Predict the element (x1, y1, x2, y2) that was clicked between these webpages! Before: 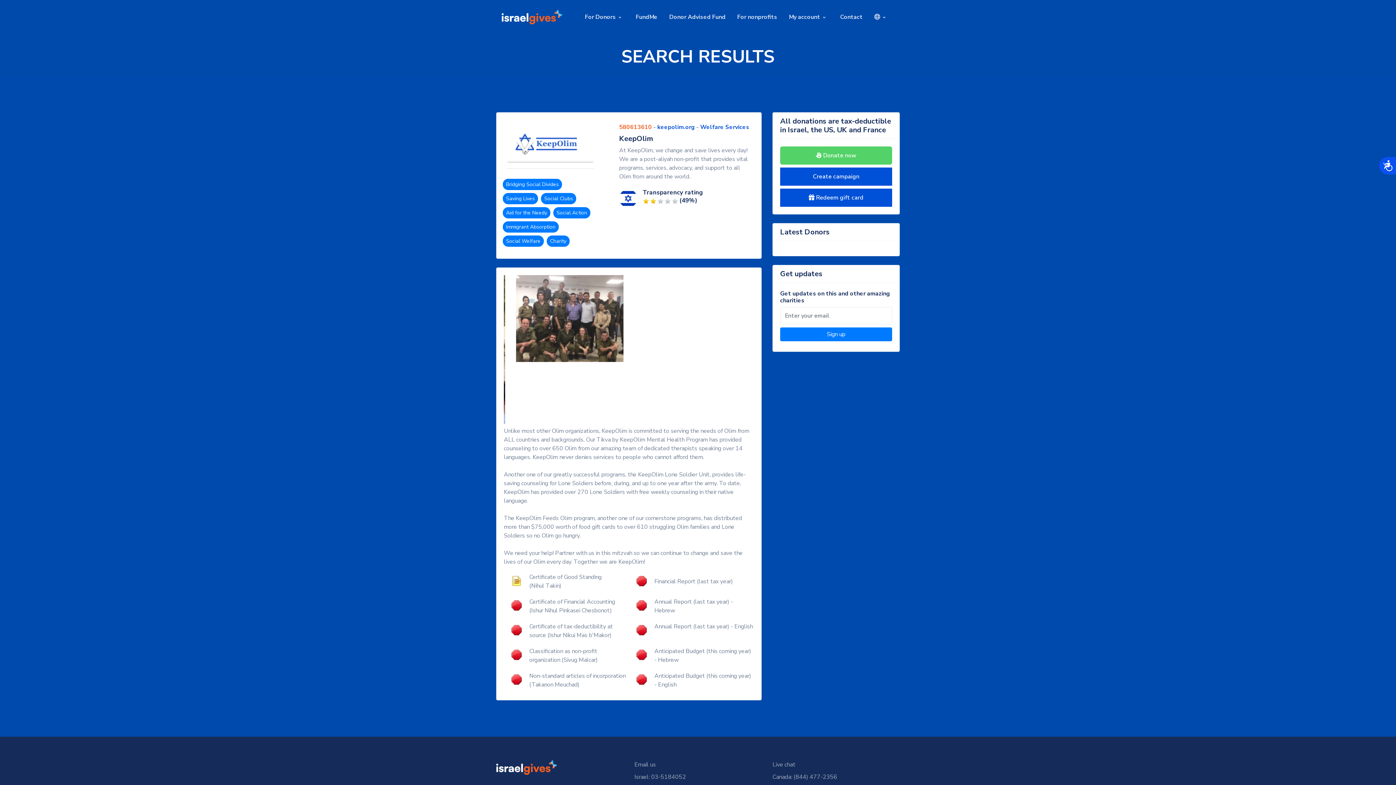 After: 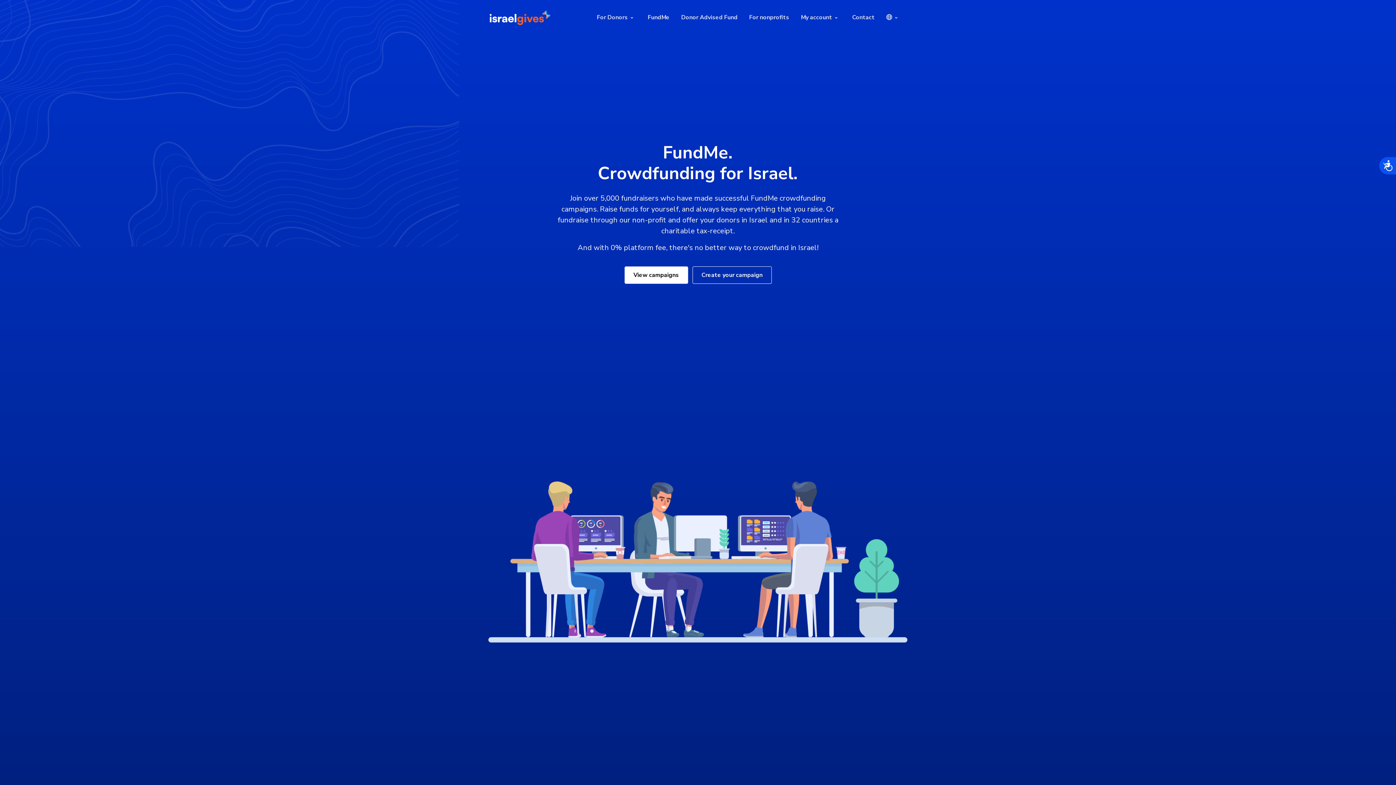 Action: bbox: (630, 0, 663, 34) label: FundMe